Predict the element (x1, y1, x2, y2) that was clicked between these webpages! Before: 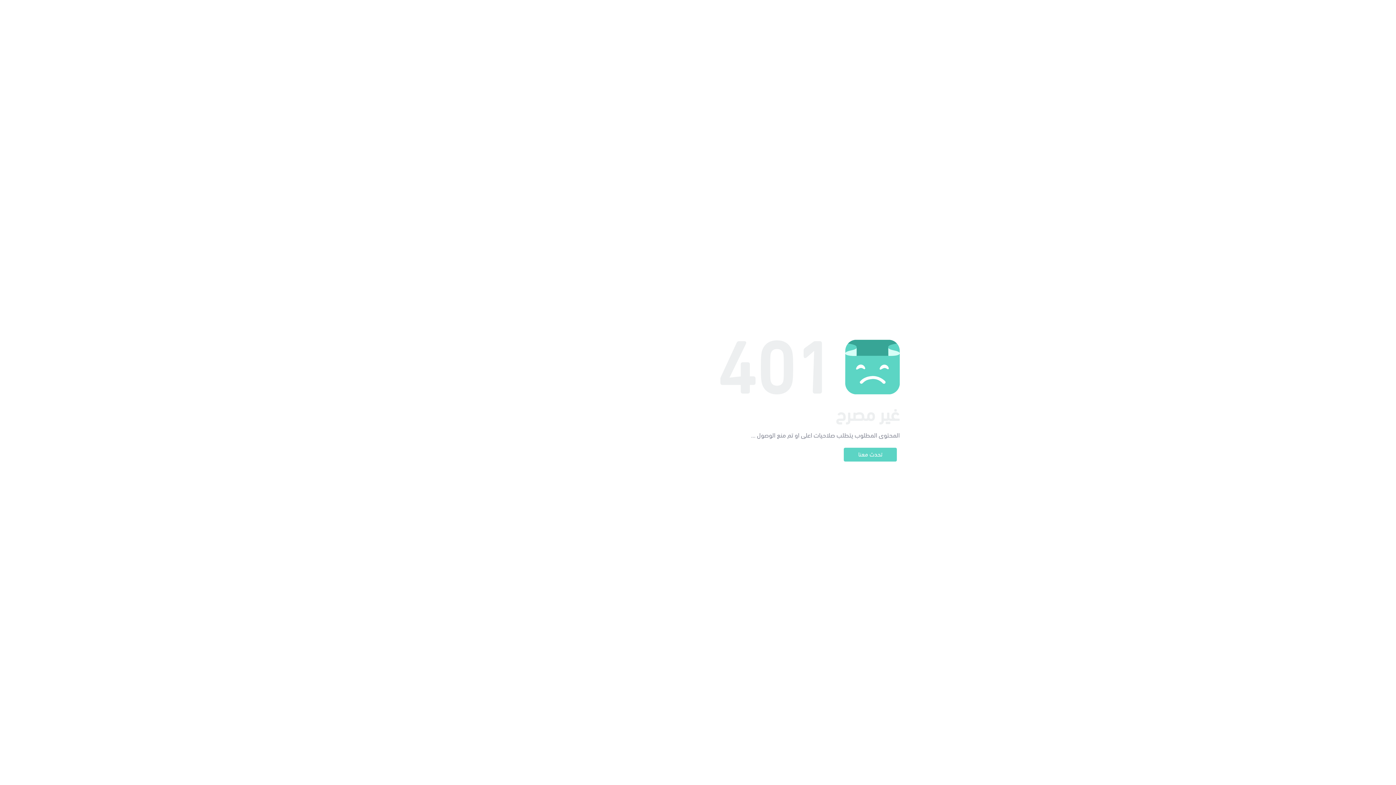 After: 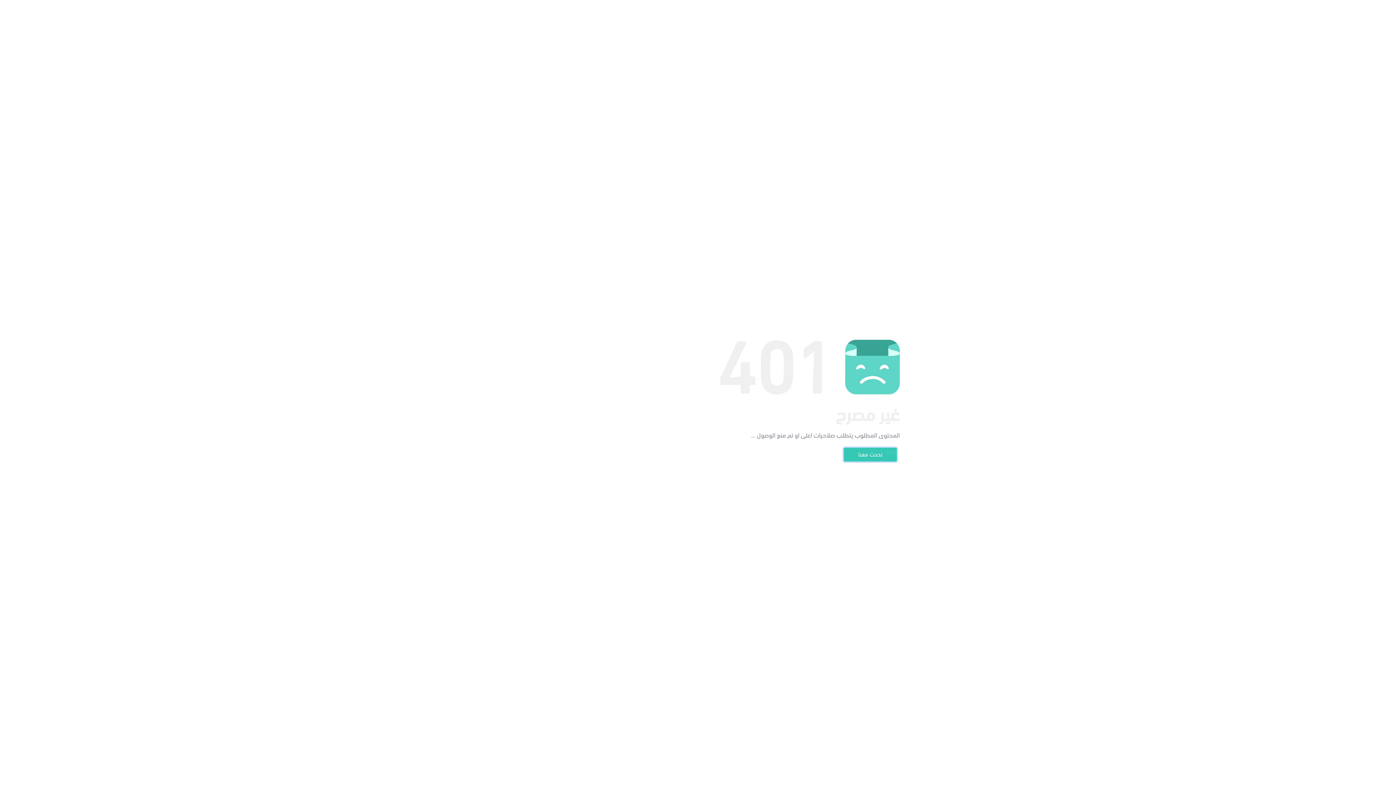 Action: label: تحدث معنا bbox: (844, 448, 897, 461)